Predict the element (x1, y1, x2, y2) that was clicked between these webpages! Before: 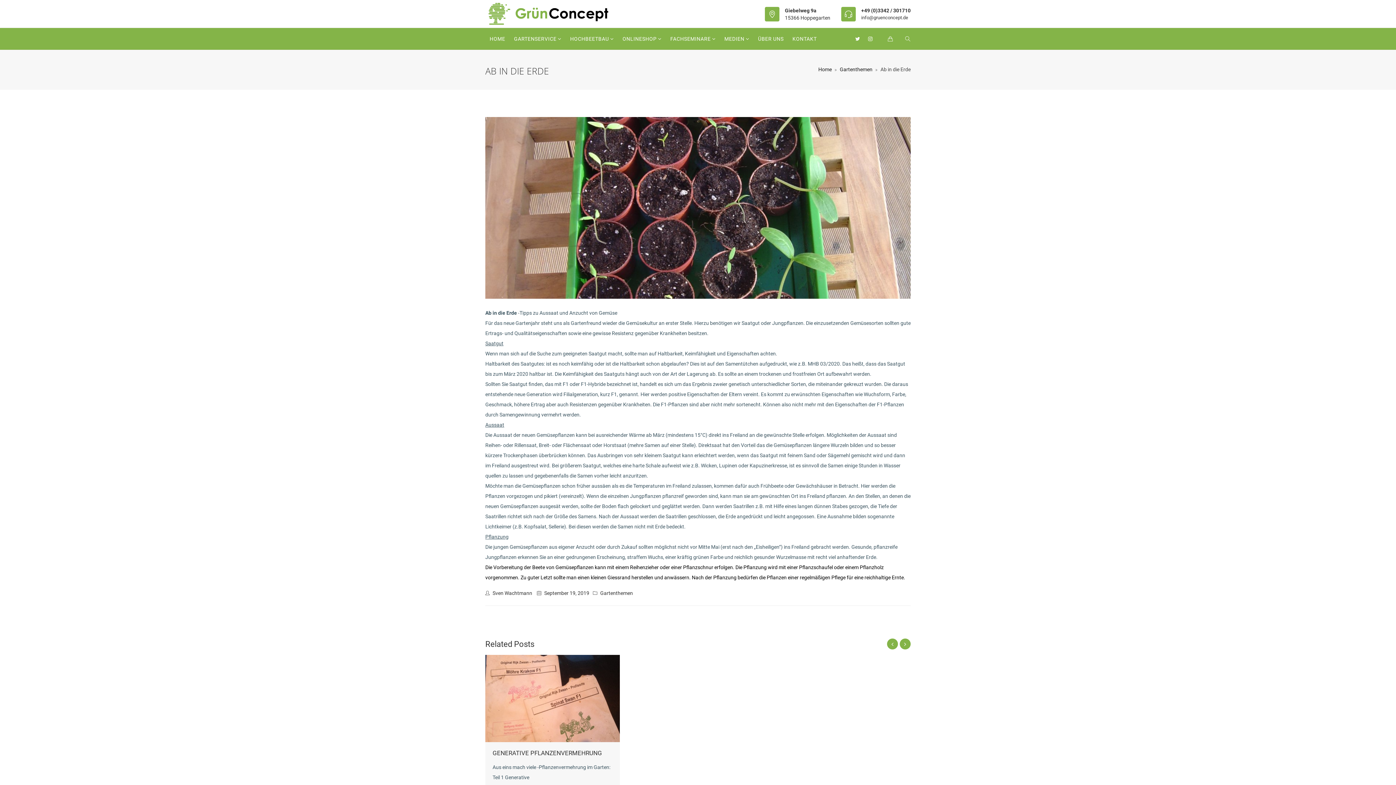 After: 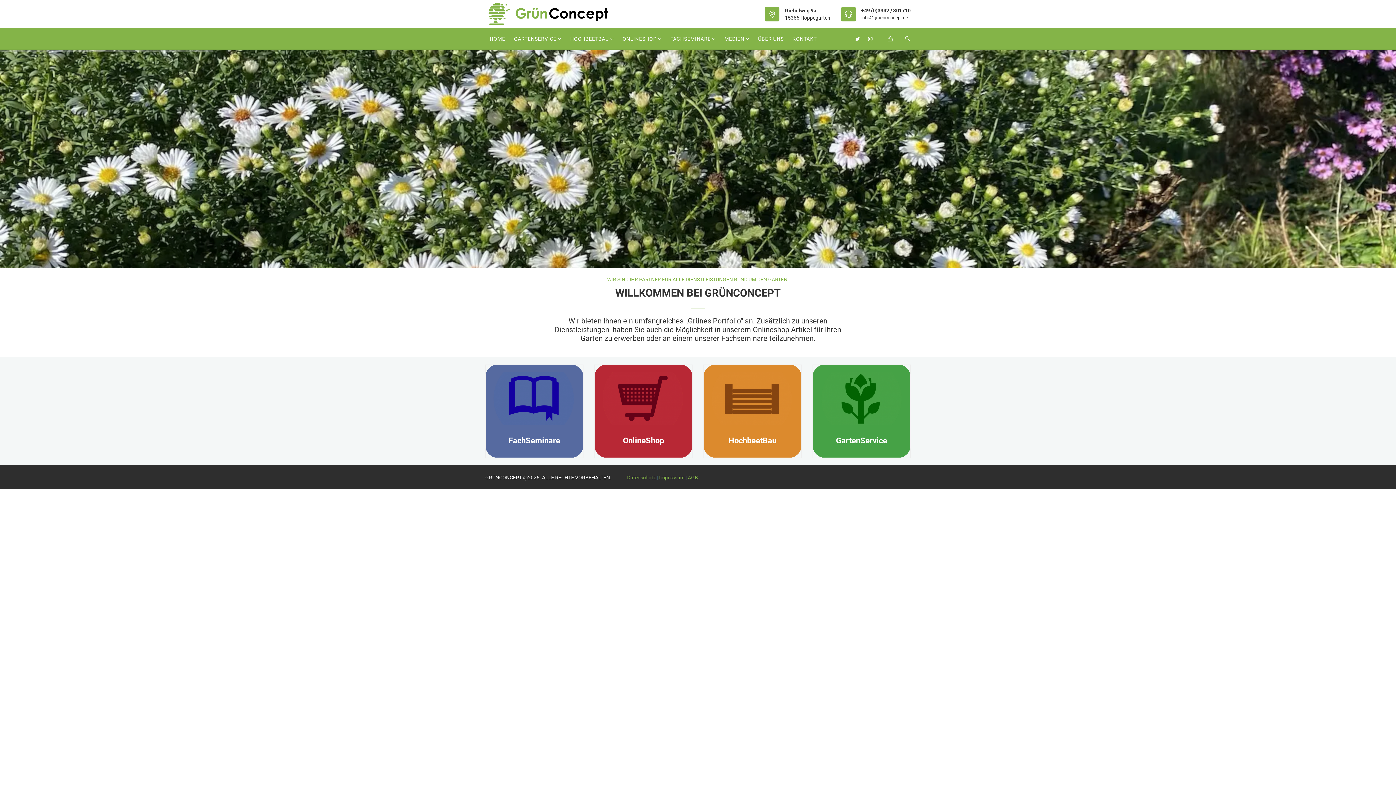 Action: bbox: (485, 28, 509, 49) label: HOME